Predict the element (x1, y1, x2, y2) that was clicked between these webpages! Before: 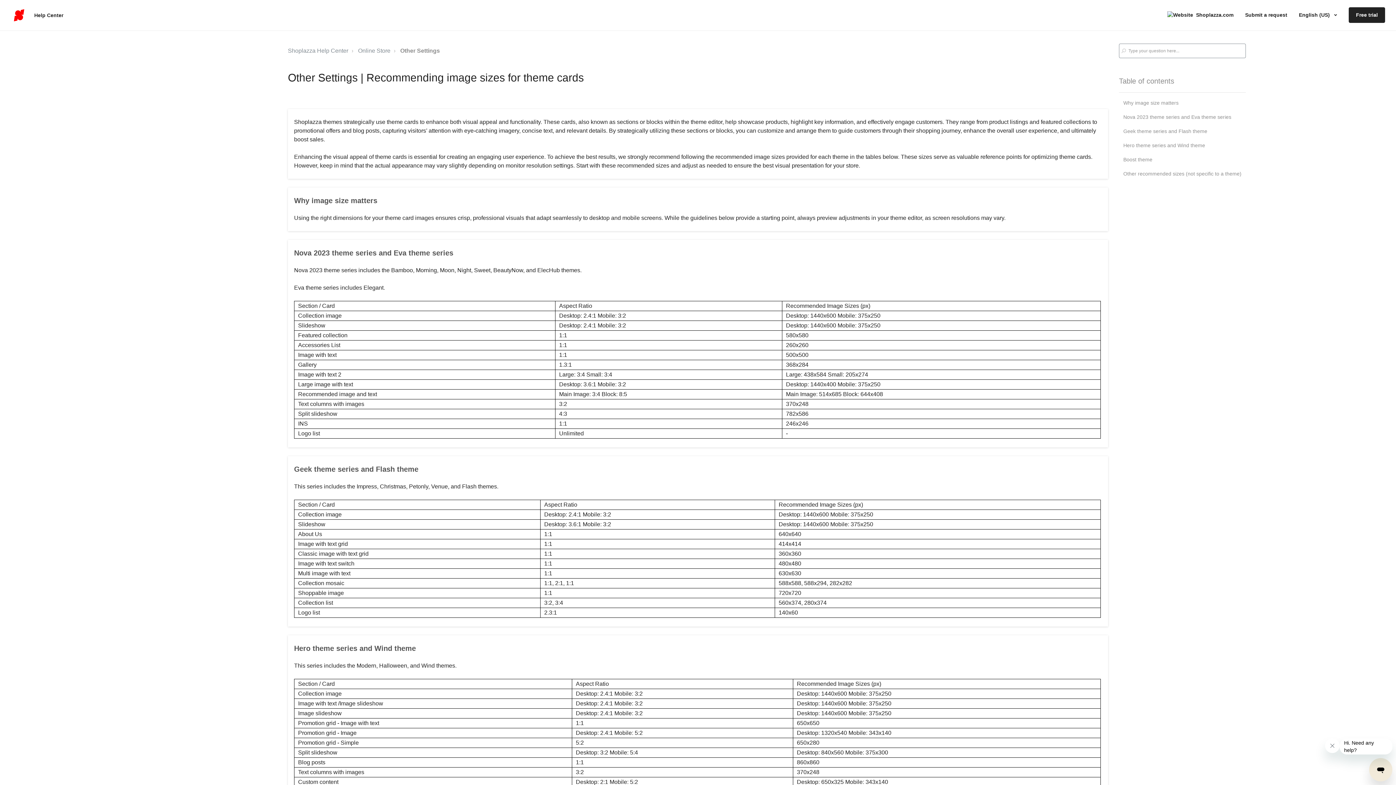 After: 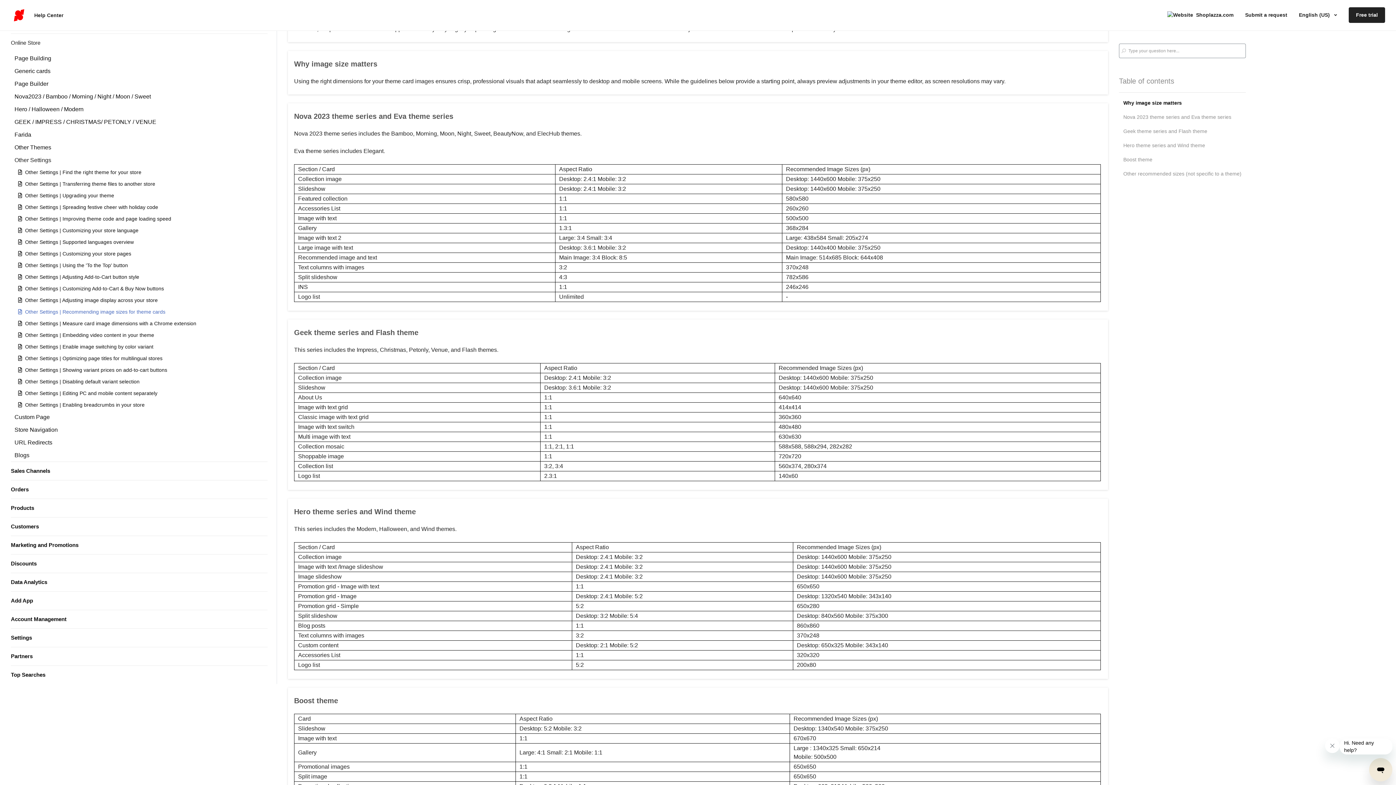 Action: label: Why image size matters bbox: (1119, 97, 1246, 109)